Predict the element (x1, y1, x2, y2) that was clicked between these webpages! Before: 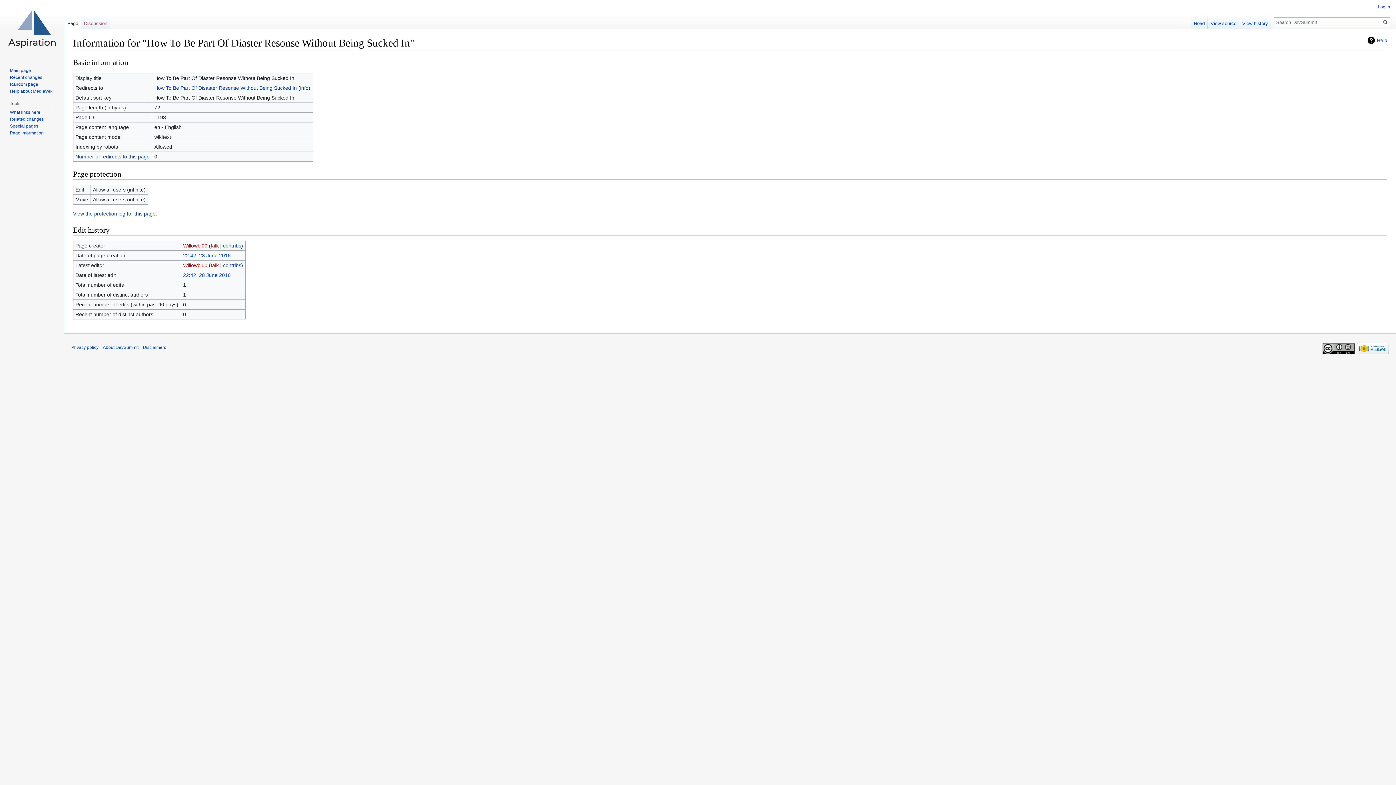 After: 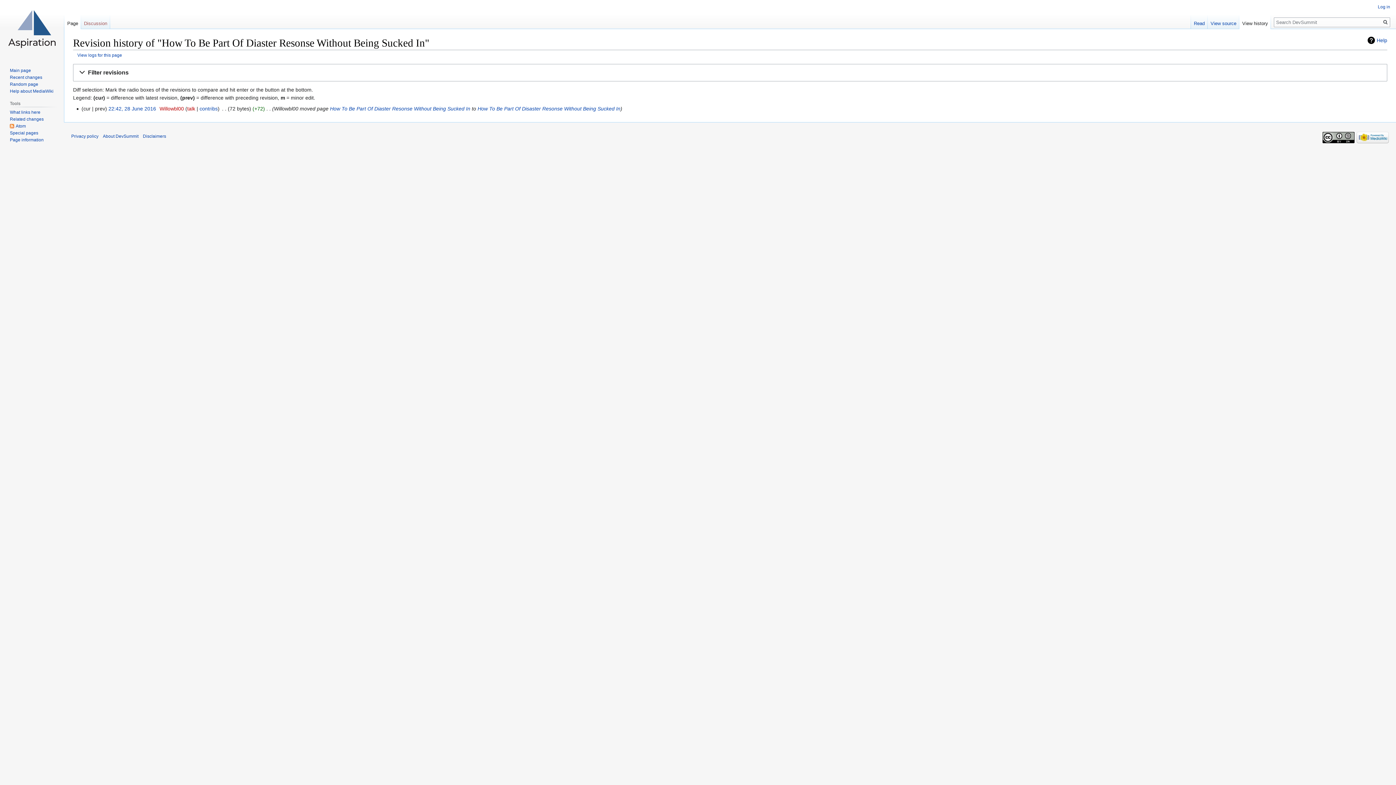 Action: label: View history bbox: (1239, 14, 1271, 29)